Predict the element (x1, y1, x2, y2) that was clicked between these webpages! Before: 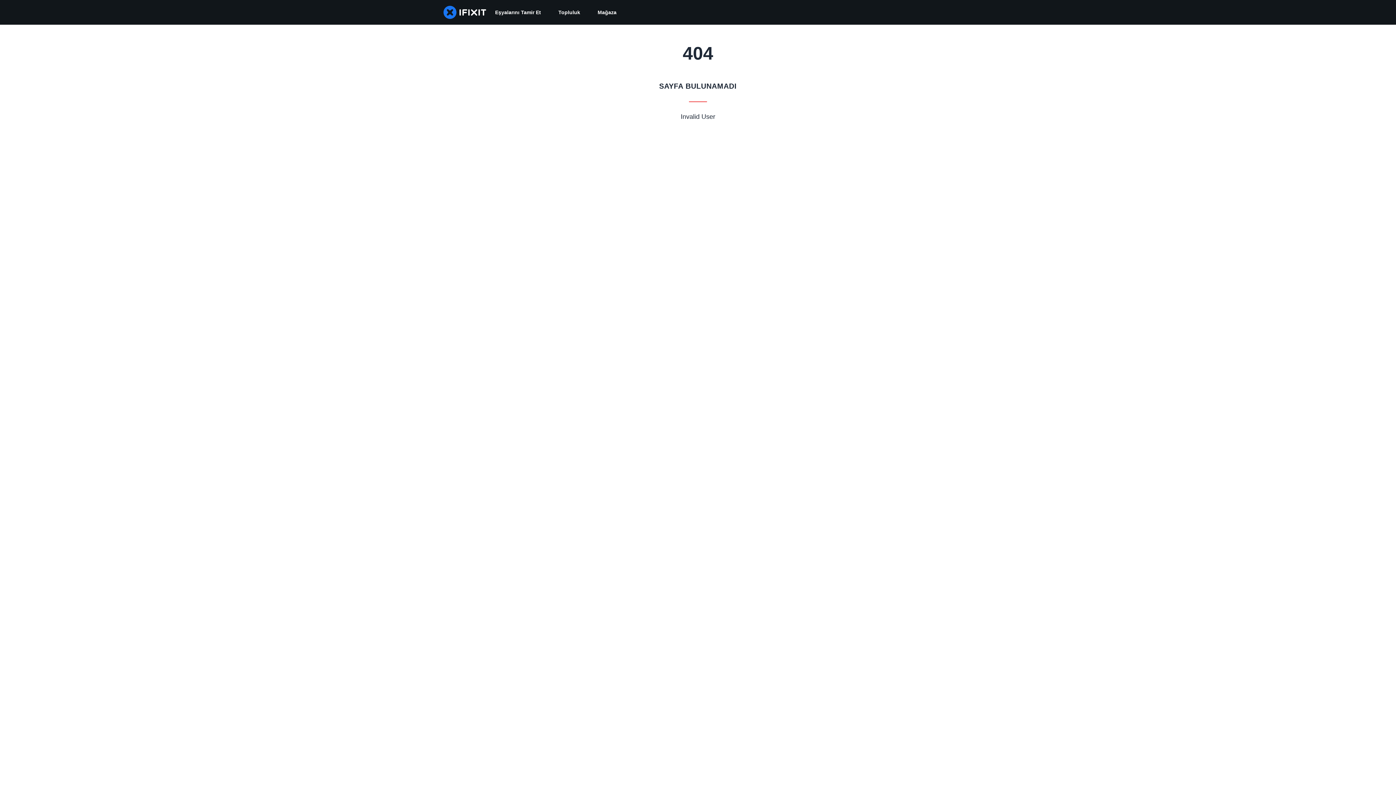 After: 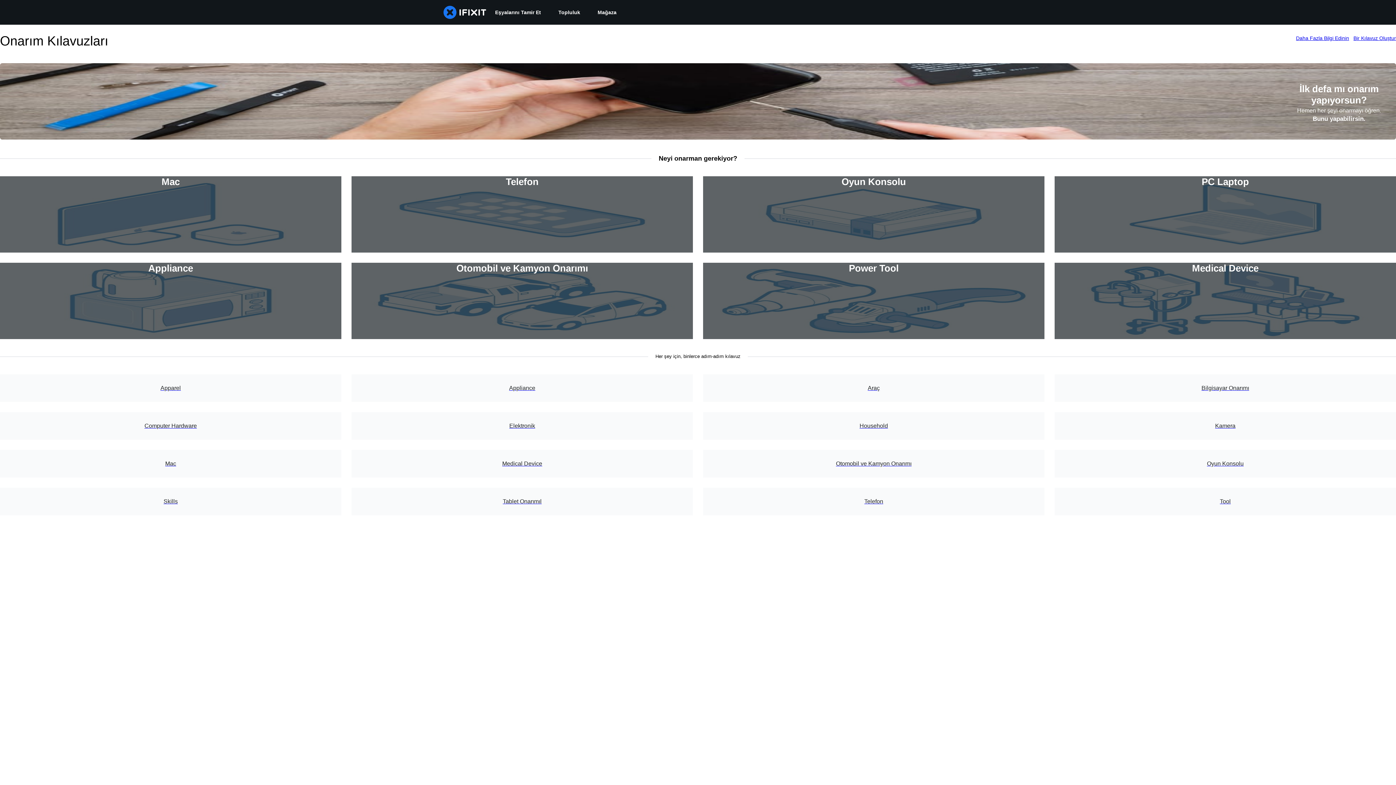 Action: label: Eşyalarını Tamir Et bbox: (486, 0, 549, 24)